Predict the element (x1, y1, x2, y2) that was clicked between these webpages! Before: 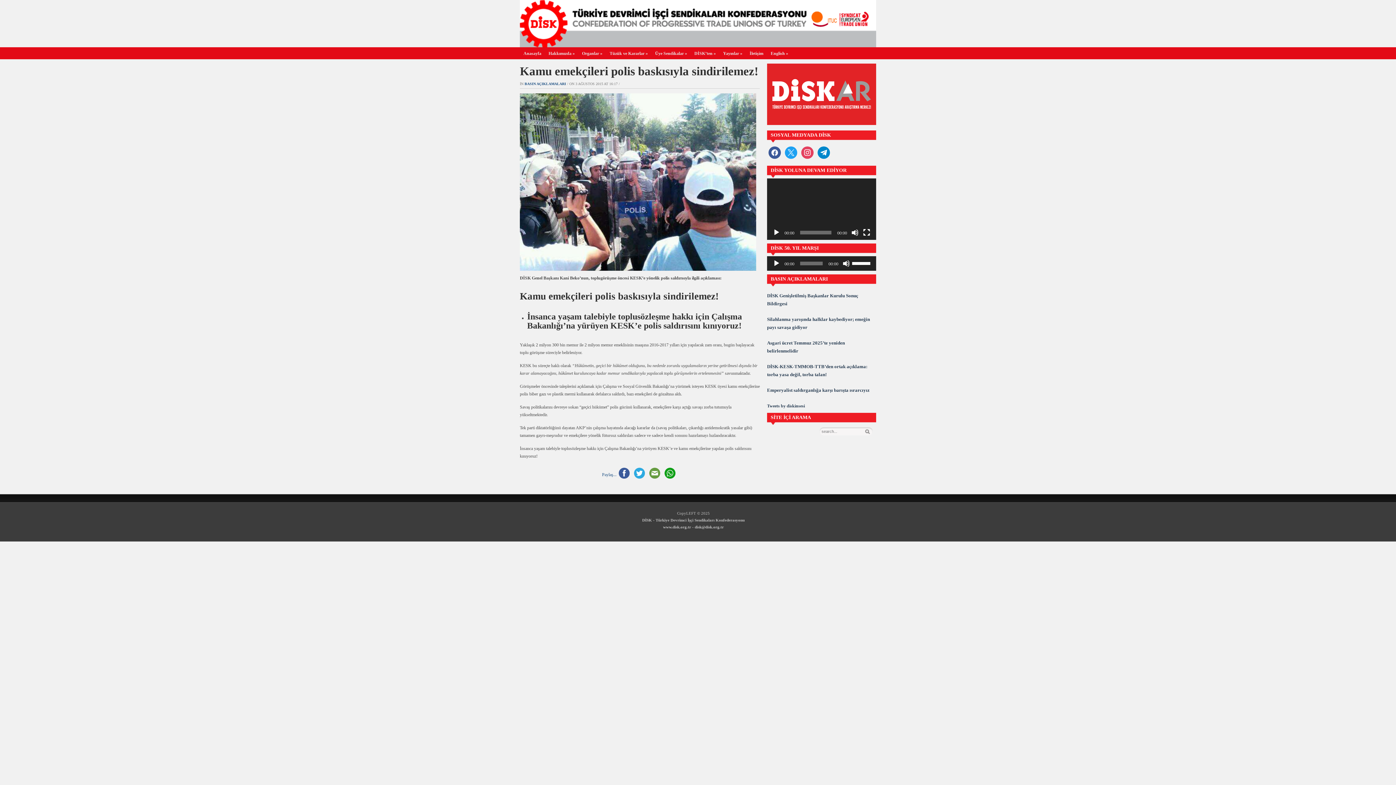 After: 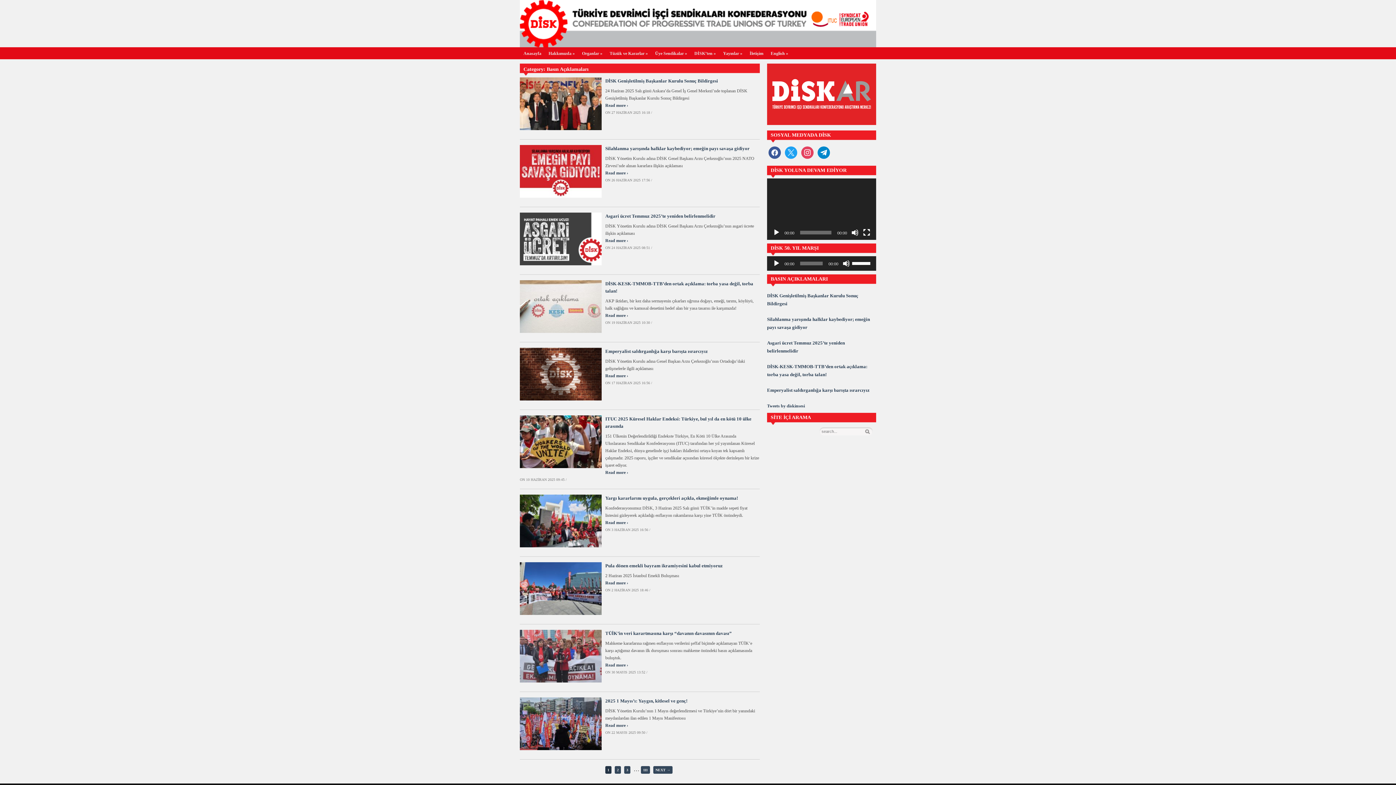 Action: label: BASIN AÇIKLAMALARI bbox: (770, 276, 828, 281)